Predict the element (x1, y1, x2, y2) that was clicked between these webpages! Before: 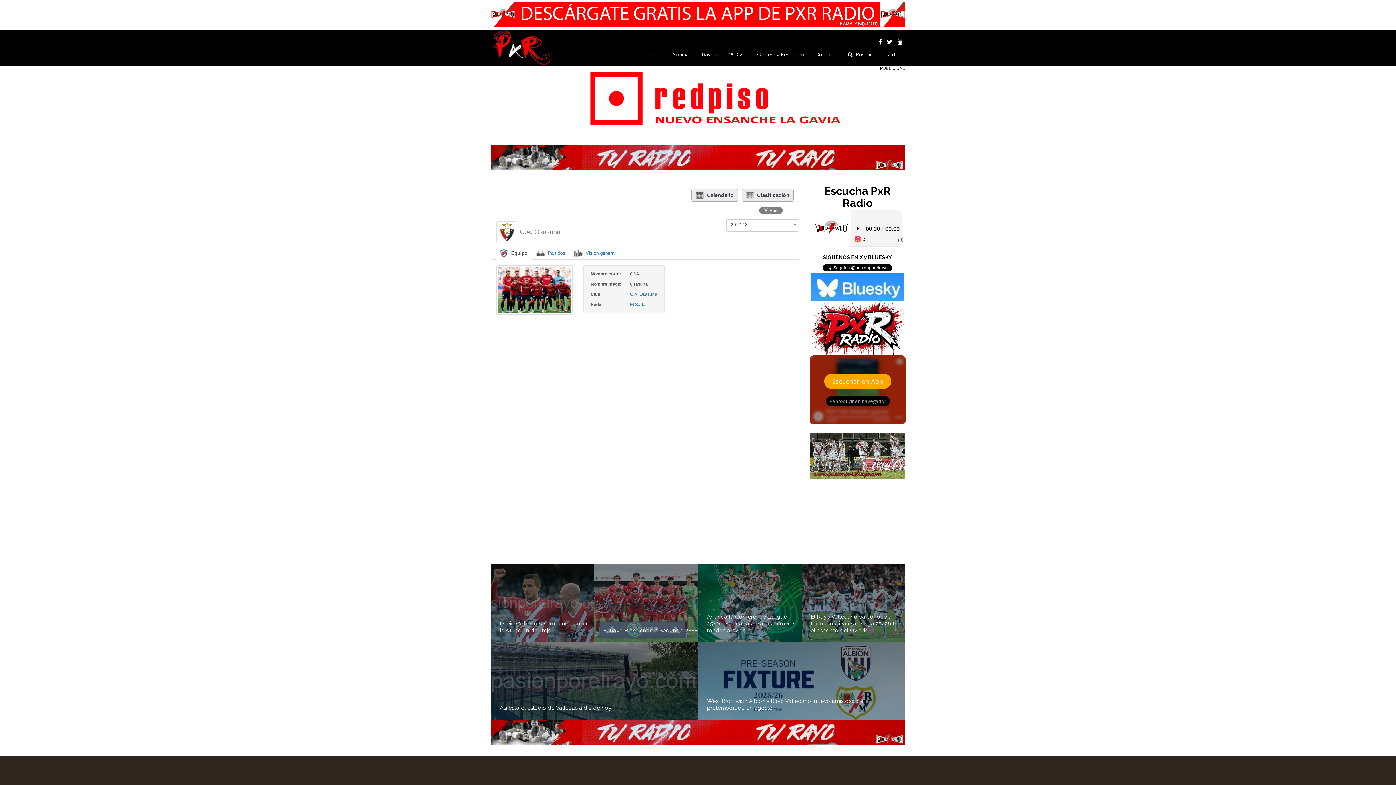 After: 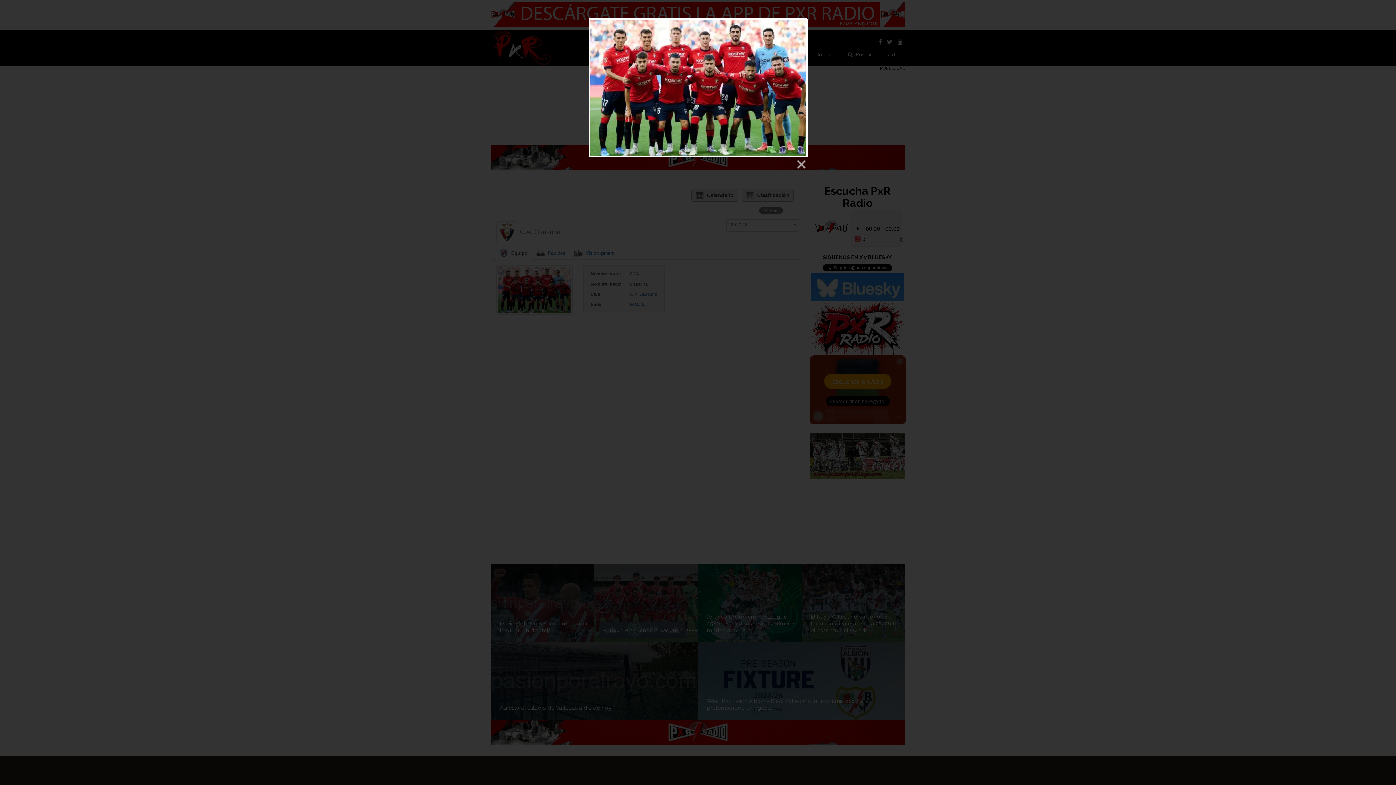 Action: bbox: (496, 265, 572, 314)